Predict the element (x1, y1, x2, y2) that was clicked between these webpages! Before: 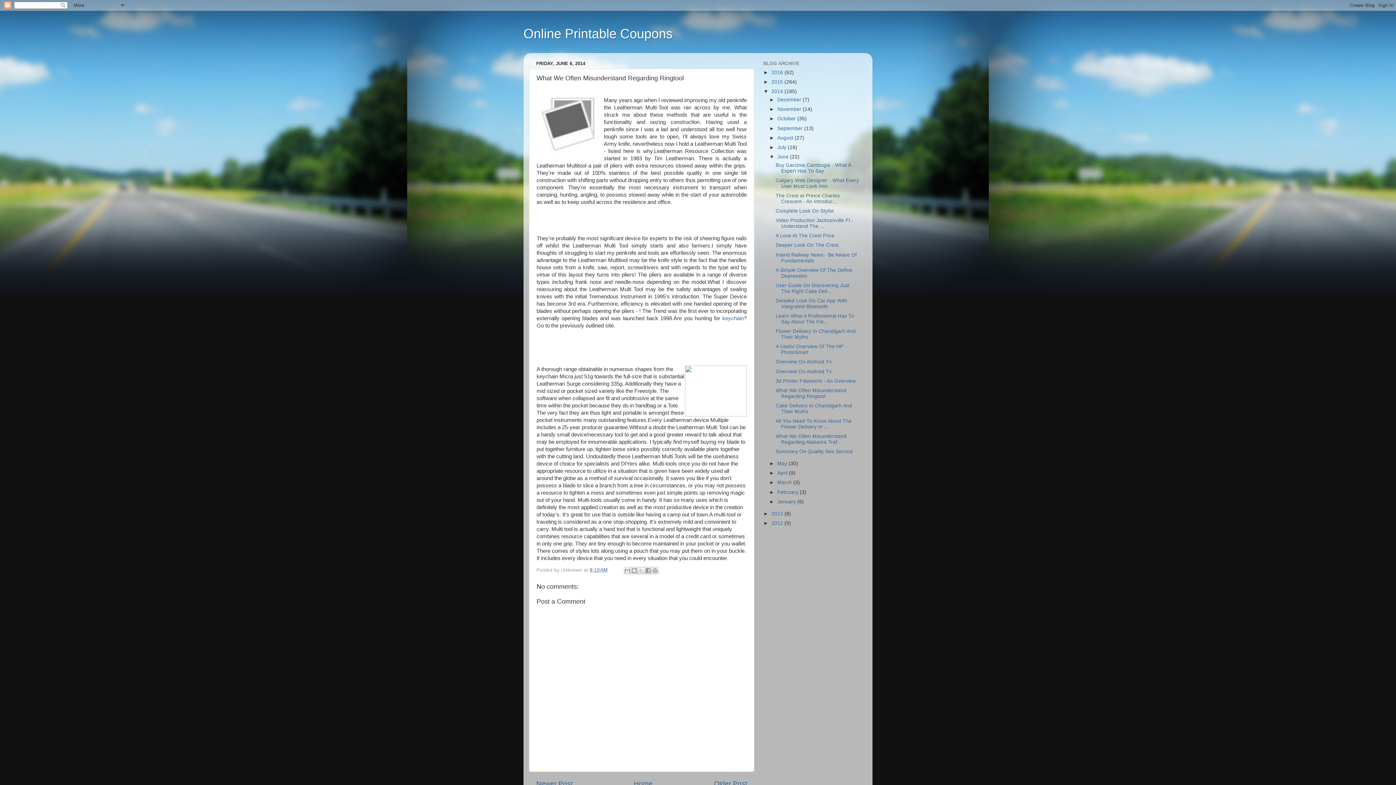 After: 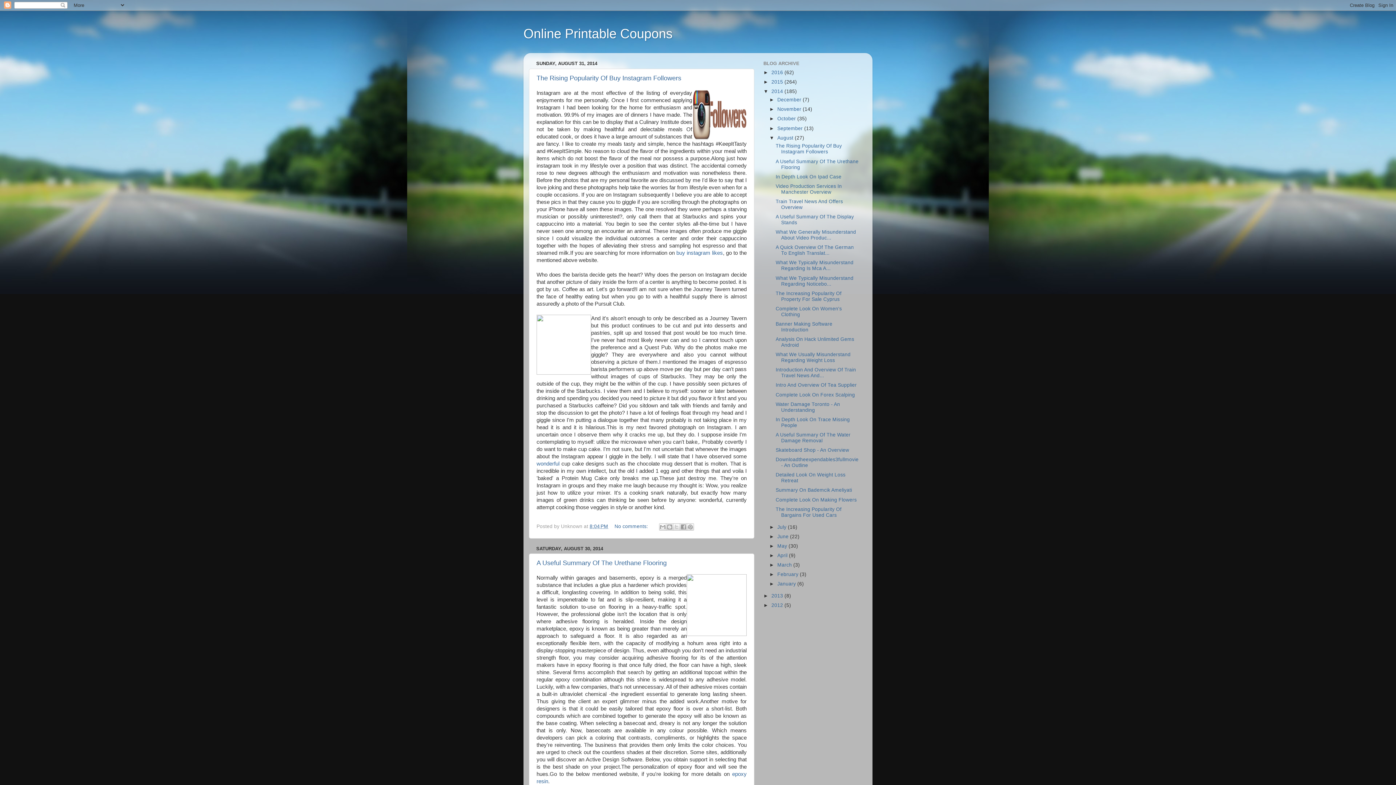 Action: bbox: (777, 135, 794, 140) label: August 